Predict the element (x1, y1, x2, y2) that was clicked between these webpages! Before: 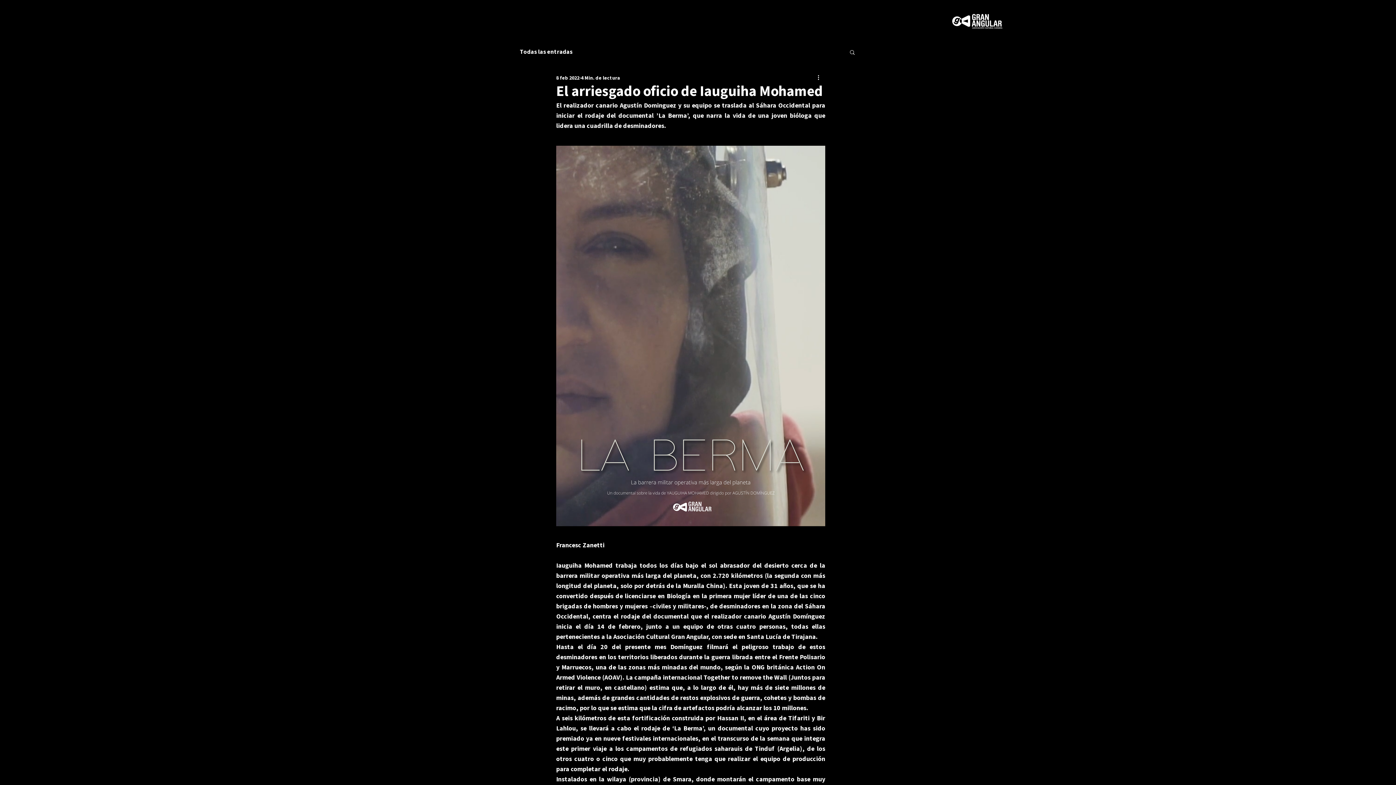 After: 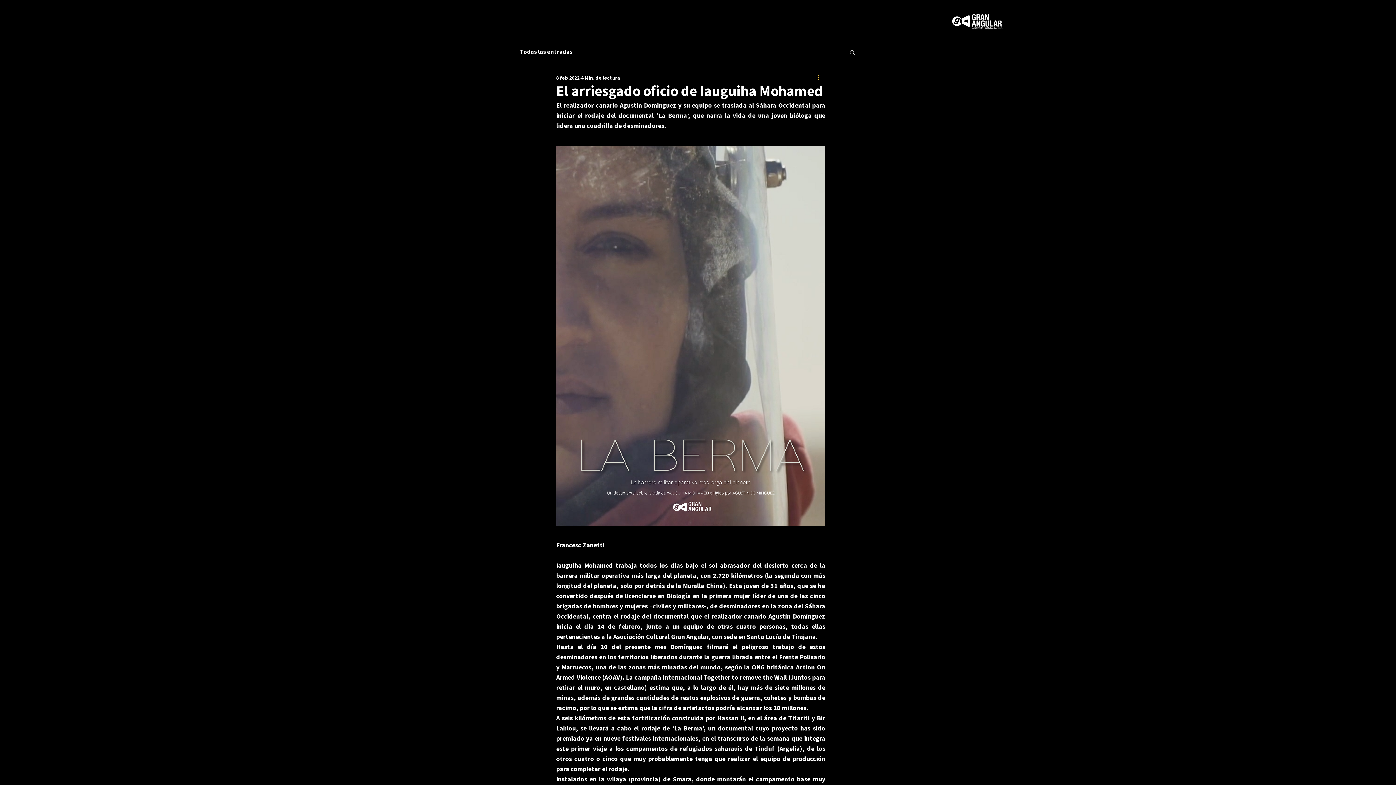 Action: bbox: (816, 73, 825, 82) label: Más acciones